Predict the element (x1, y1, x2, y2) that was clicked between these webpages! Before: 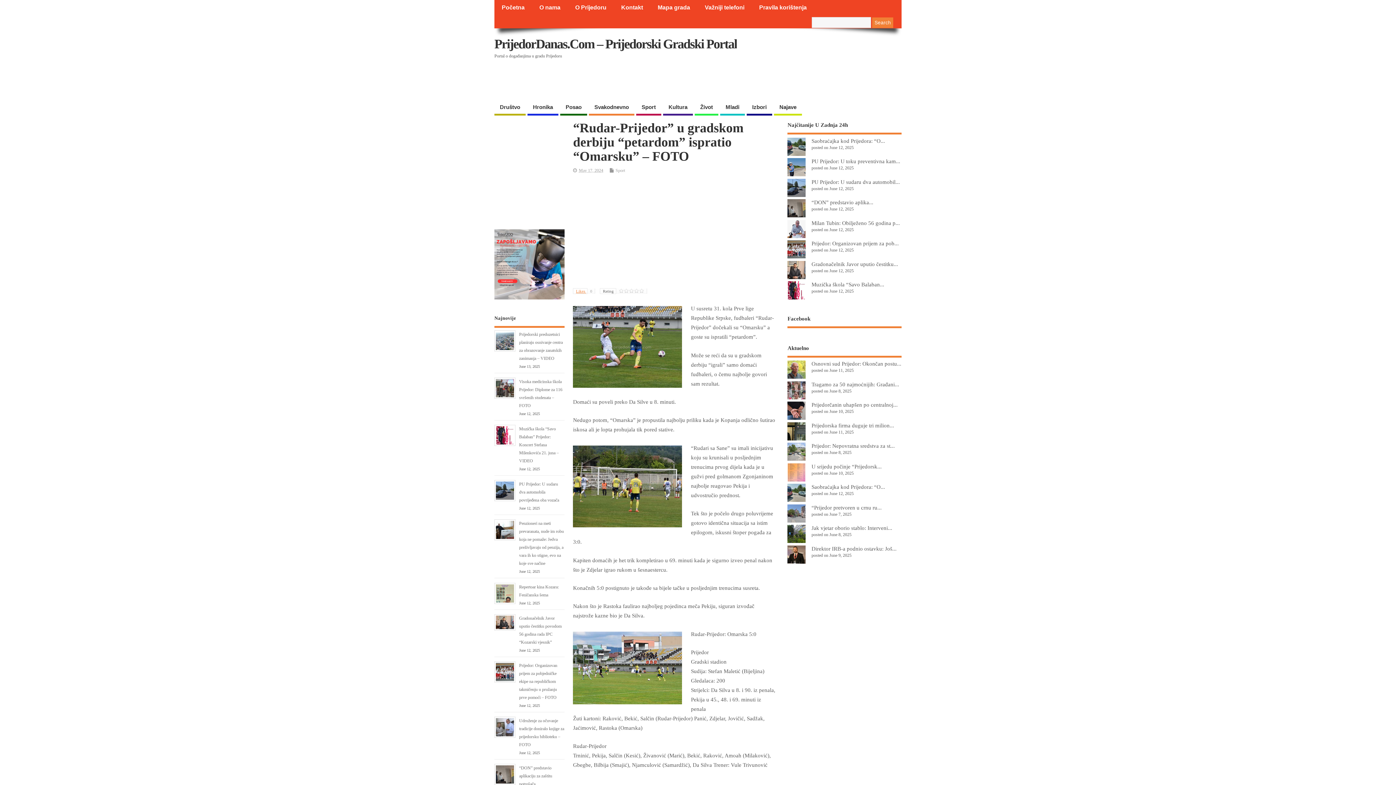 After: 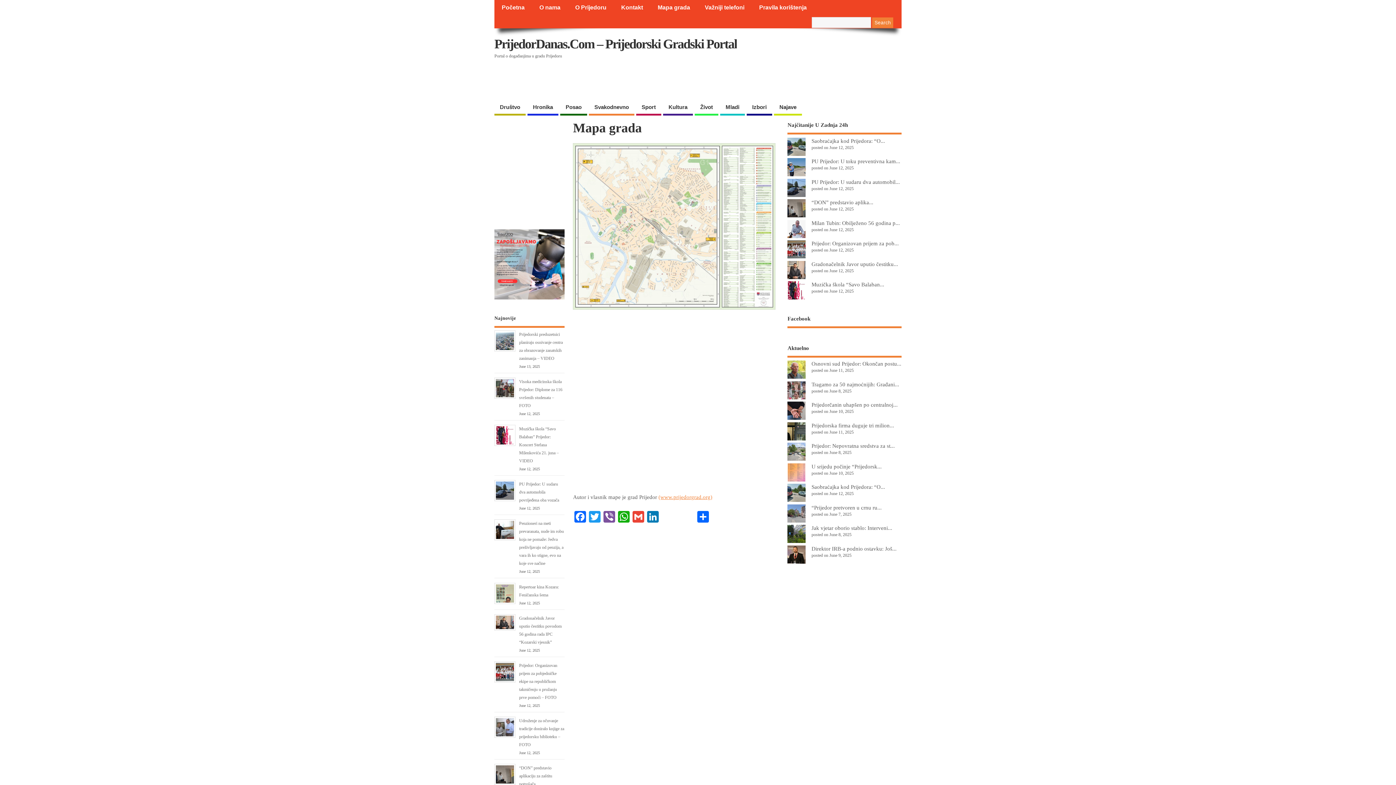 Action: bbox: (650, 0, 697, 14) label: Mapa grada